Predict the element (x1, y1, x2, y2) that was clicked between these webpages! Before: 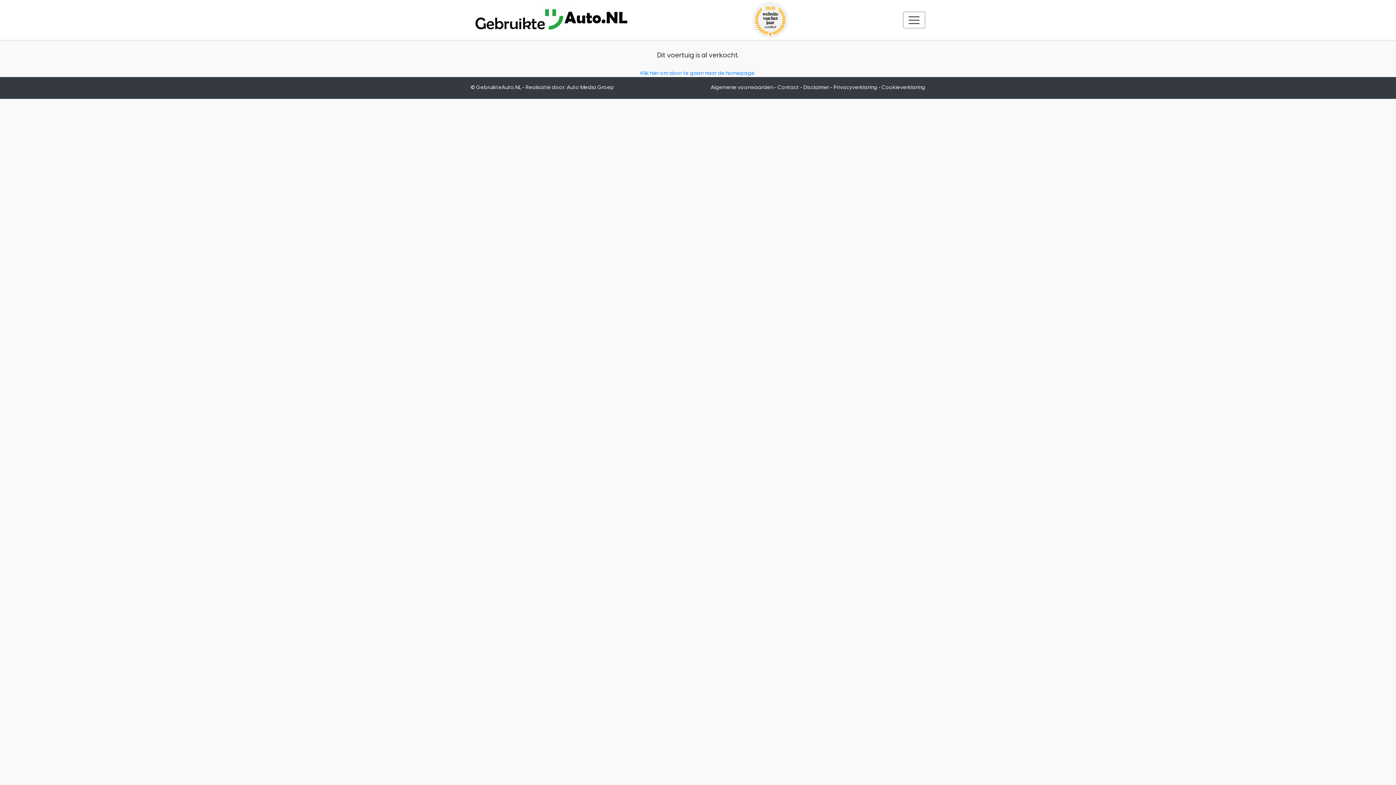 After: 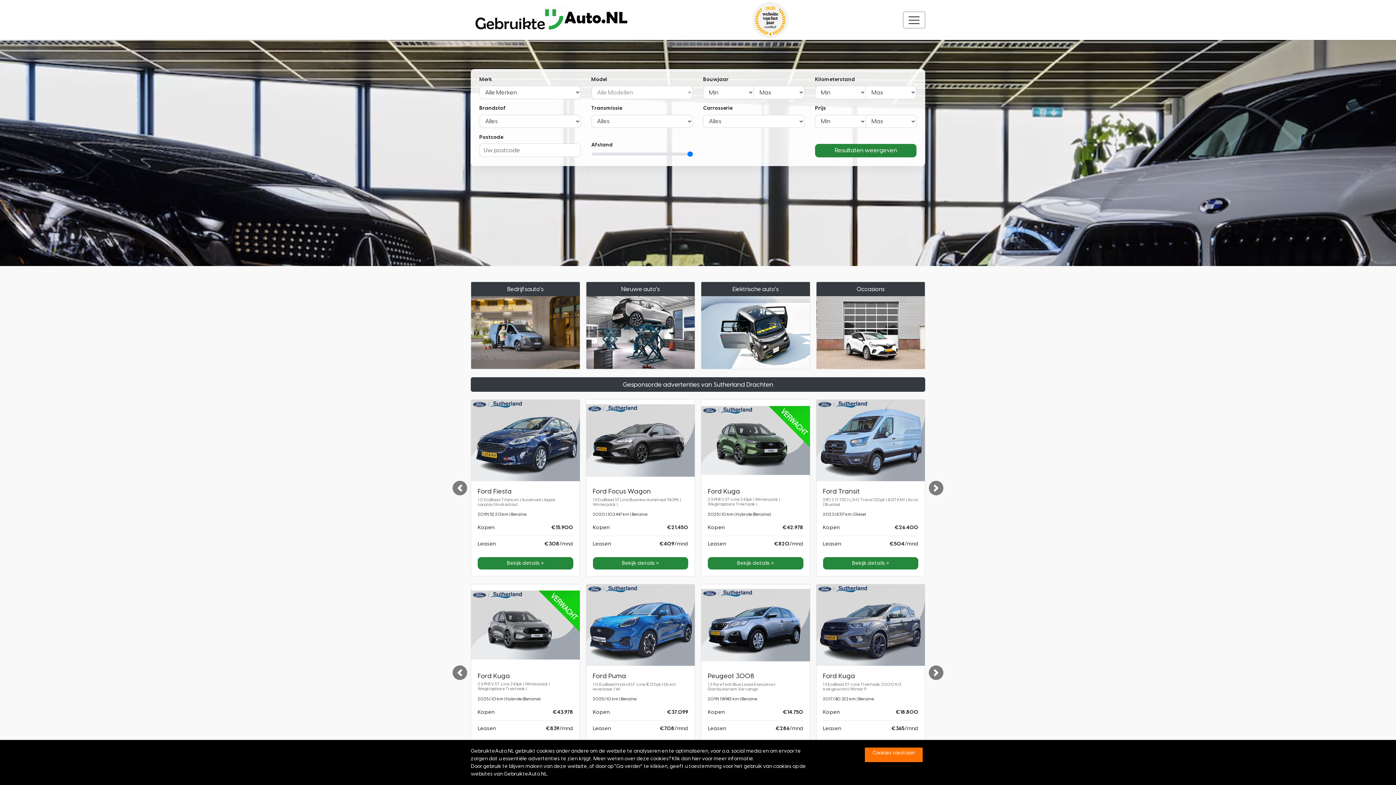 Action: bbox: (470, 1, 632, 38)